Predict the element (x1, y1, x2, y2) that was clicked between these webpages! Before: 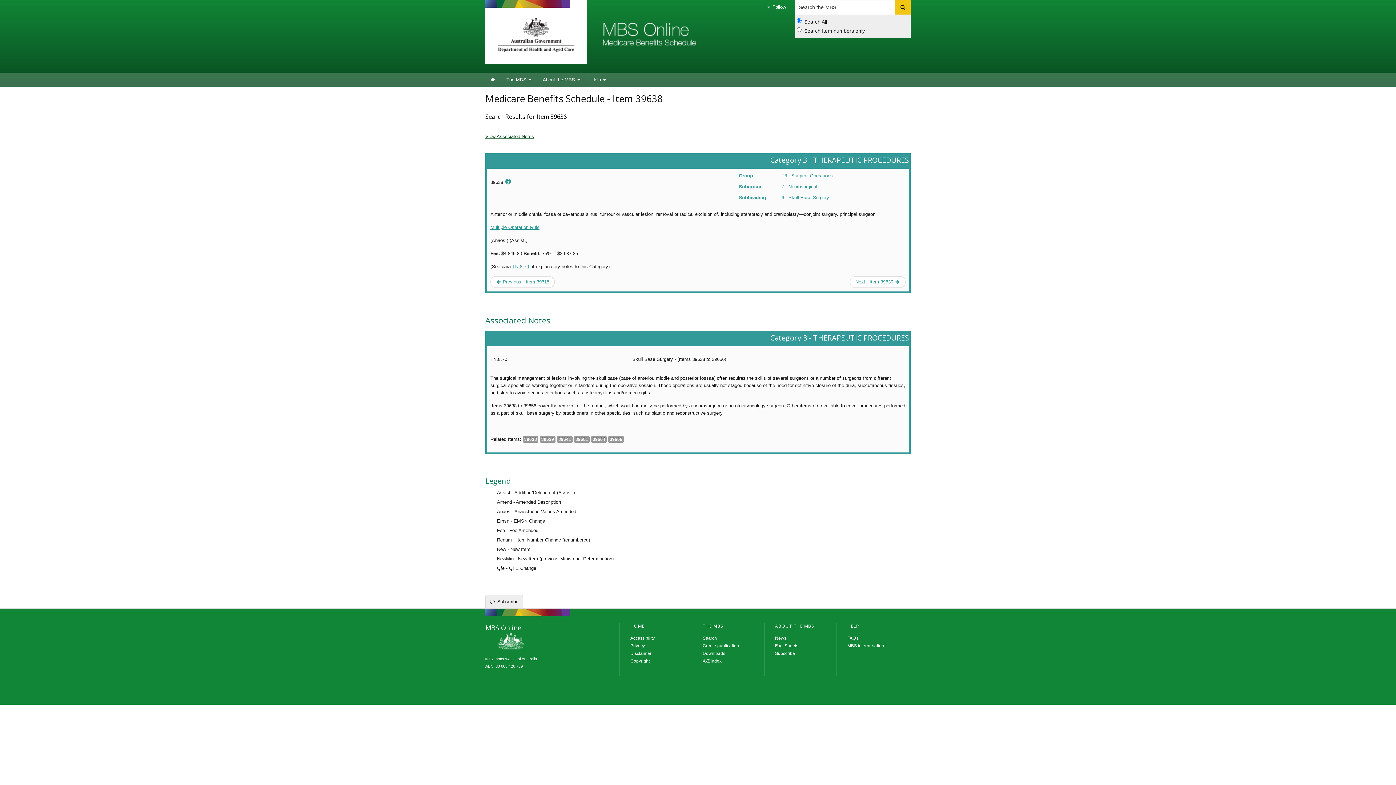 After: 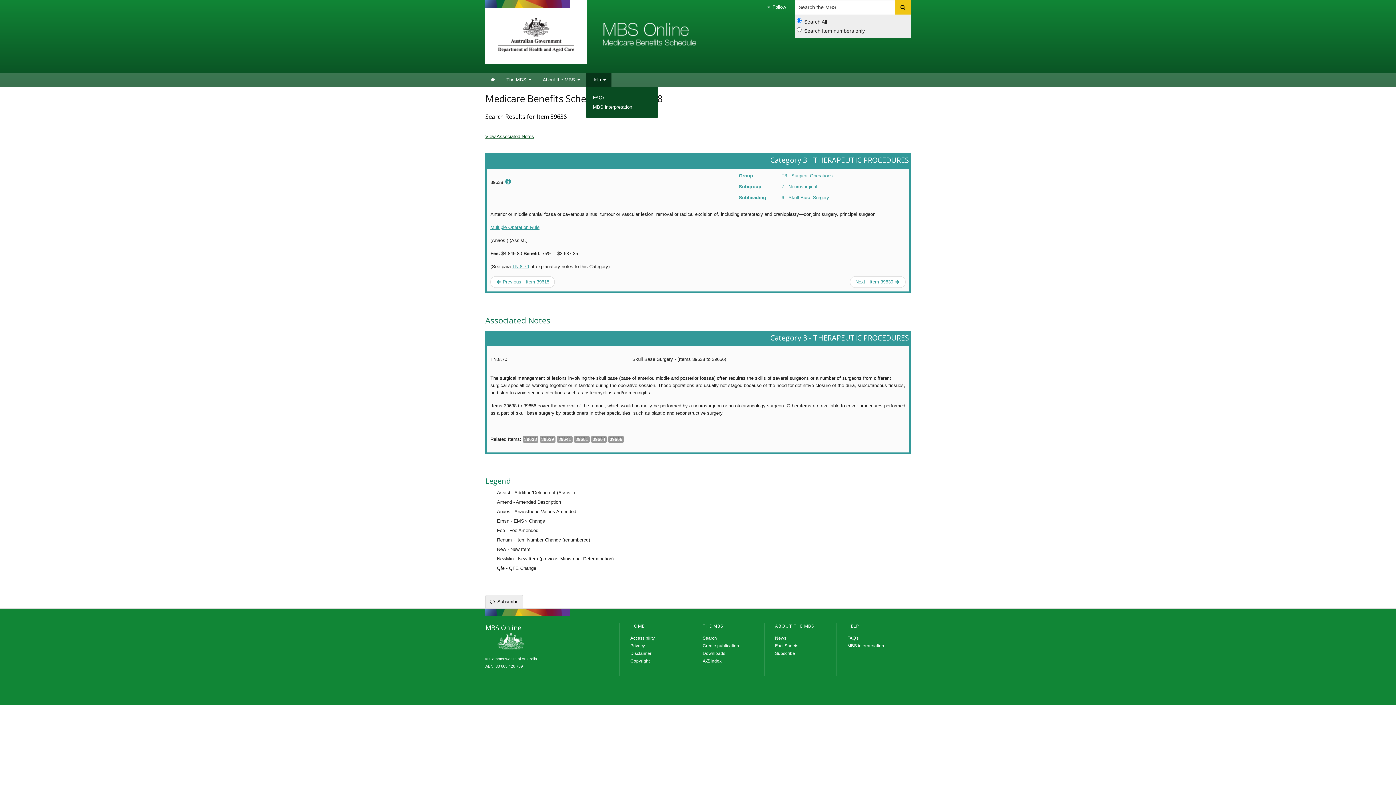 Action: bbox: (585, 72, 611, 87) label: Help 